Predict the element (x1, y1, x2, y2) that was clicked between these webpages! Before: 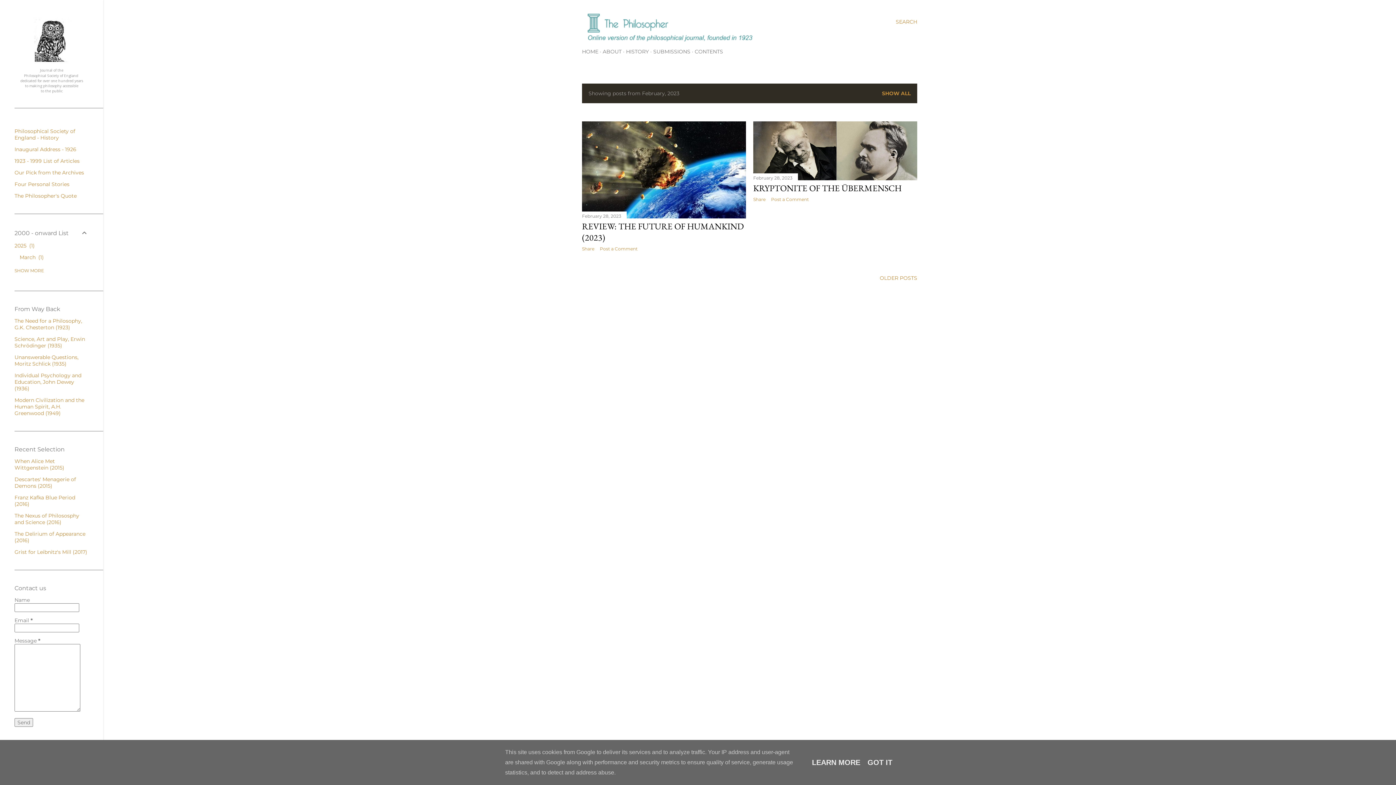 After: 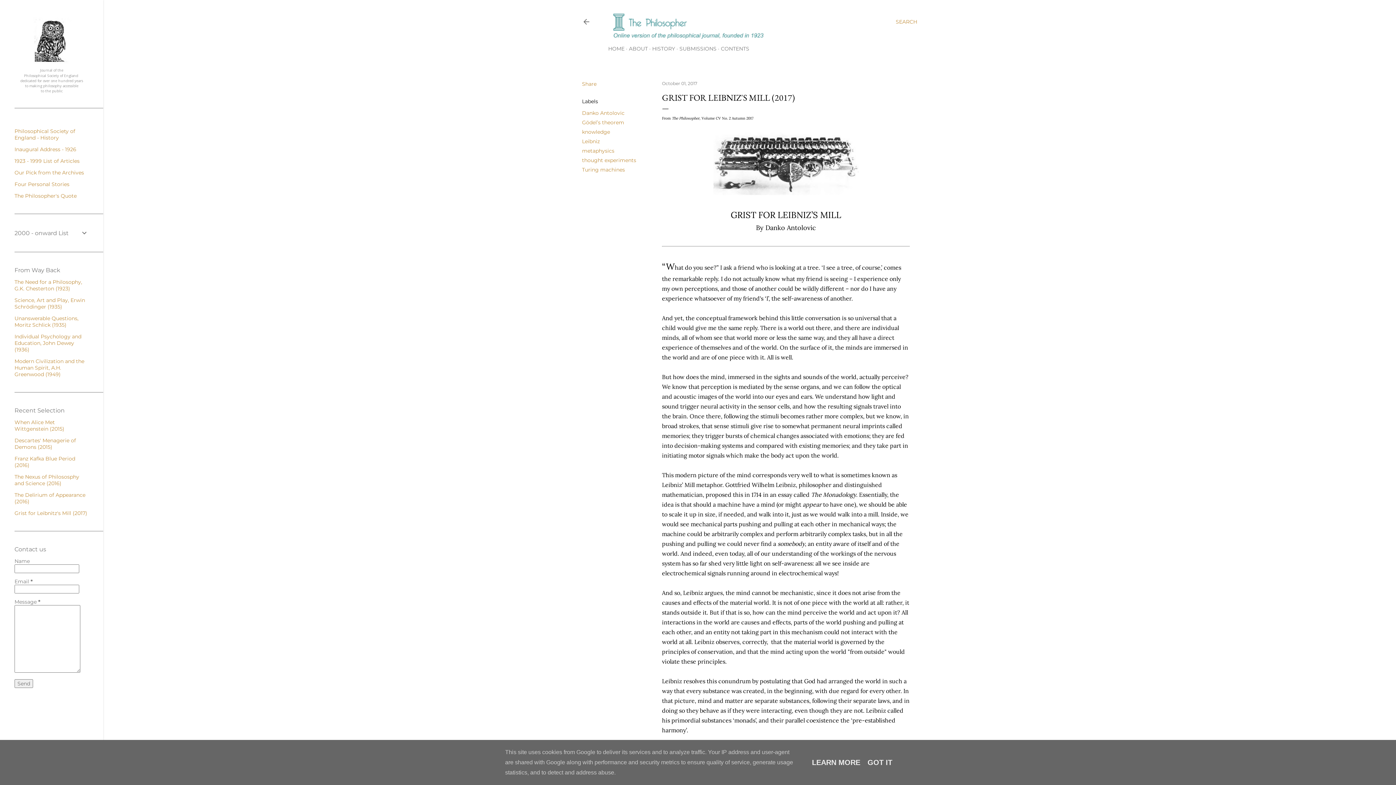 Action: bbox: (14, 549, 87, 555) label: Grist for Leibnitz's Mill (2017)